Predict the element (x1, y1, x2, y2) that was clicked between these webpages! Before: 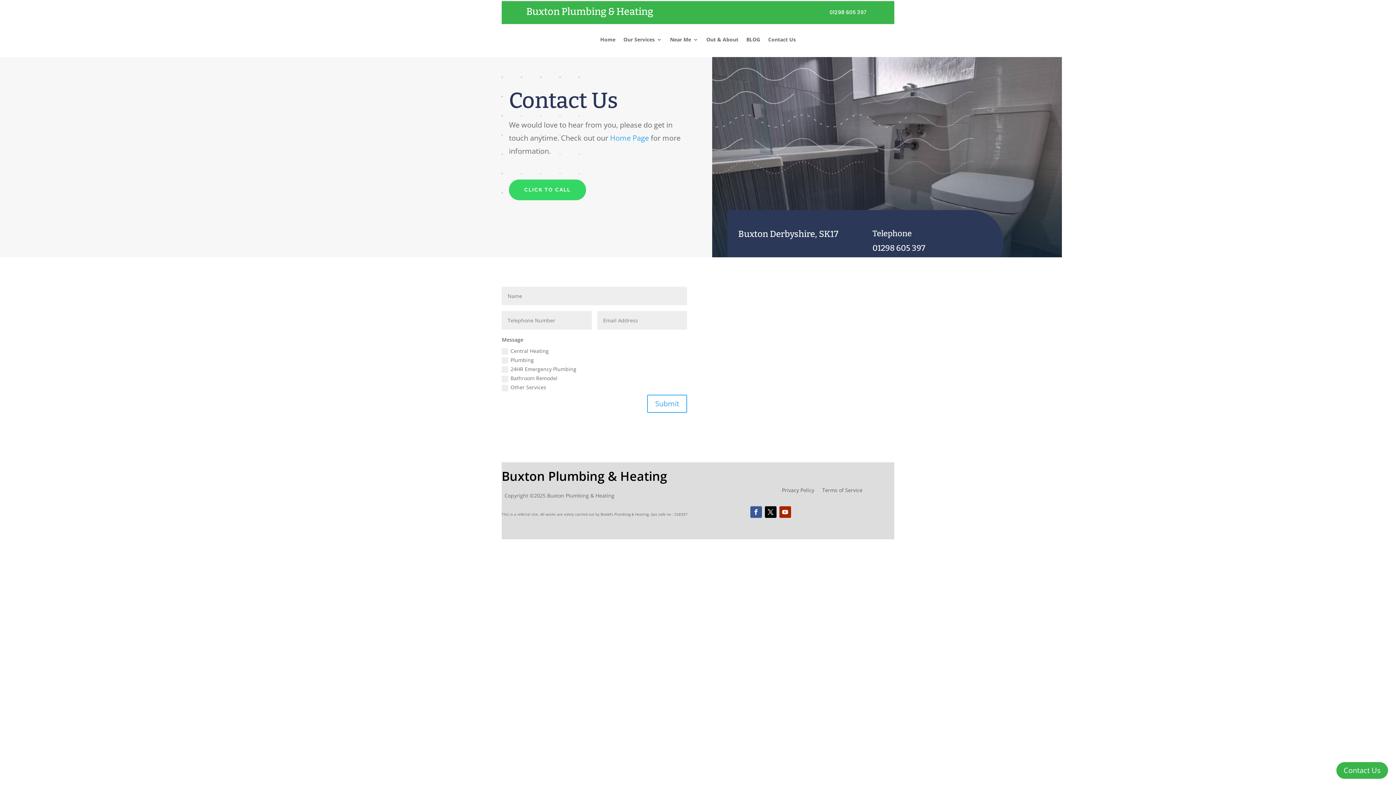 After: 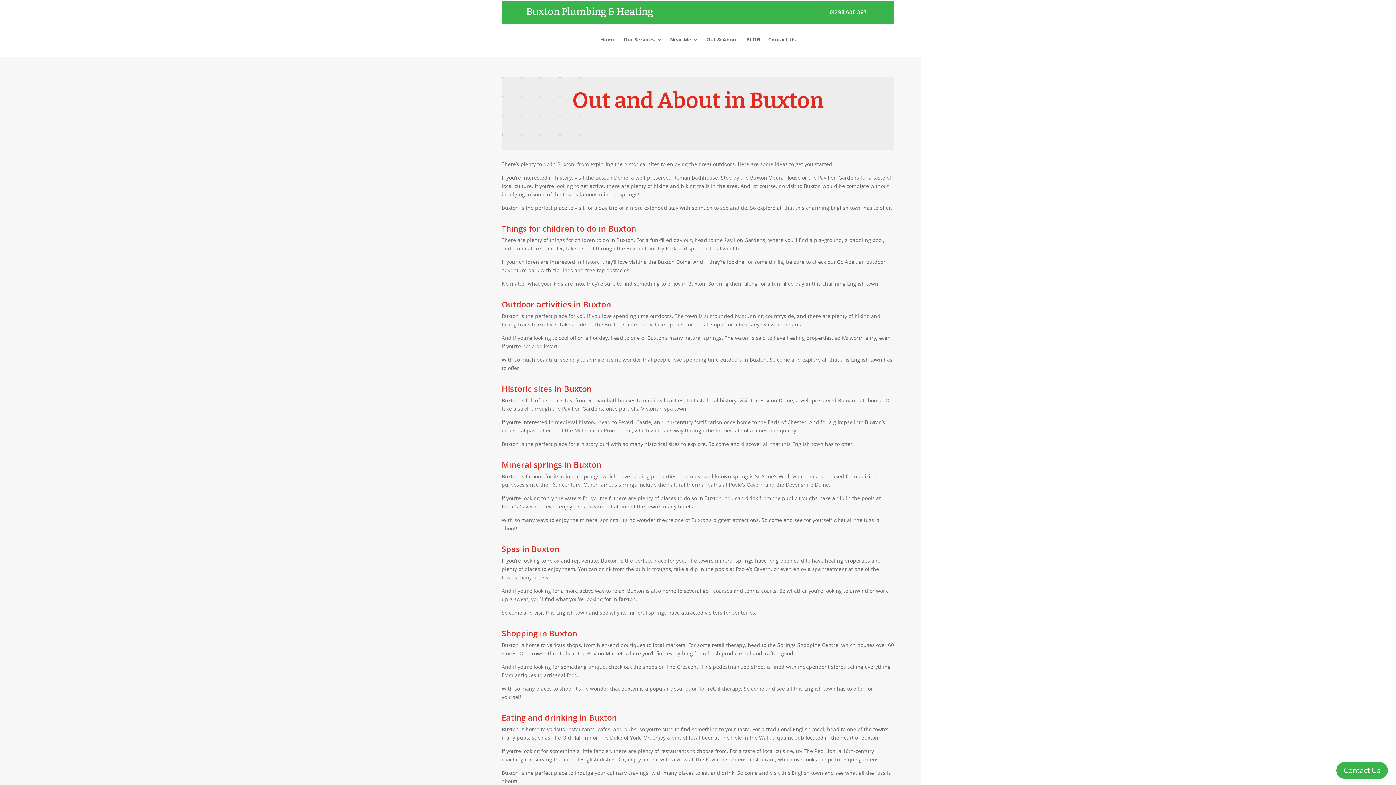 Action: label: Out & About bbox: (706, 37, 738, 45)